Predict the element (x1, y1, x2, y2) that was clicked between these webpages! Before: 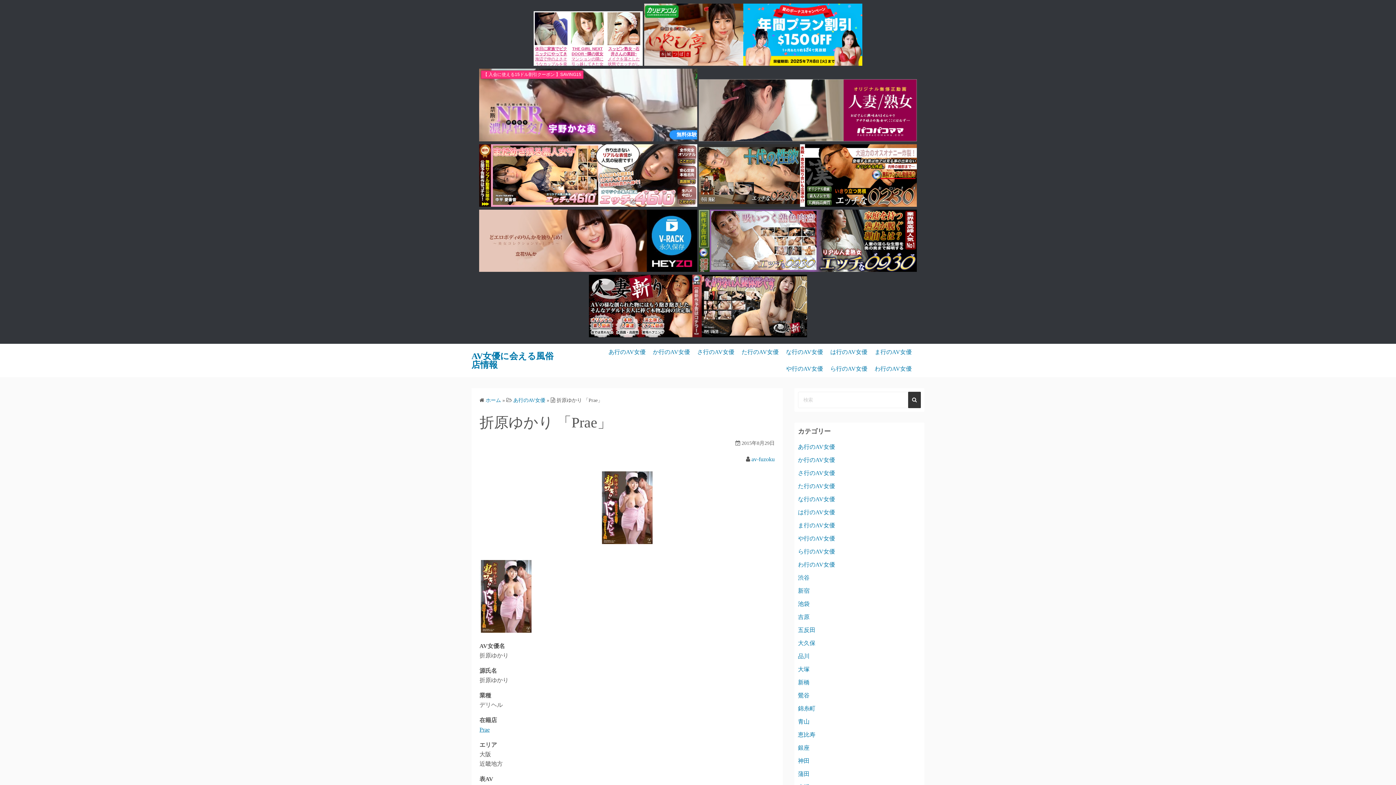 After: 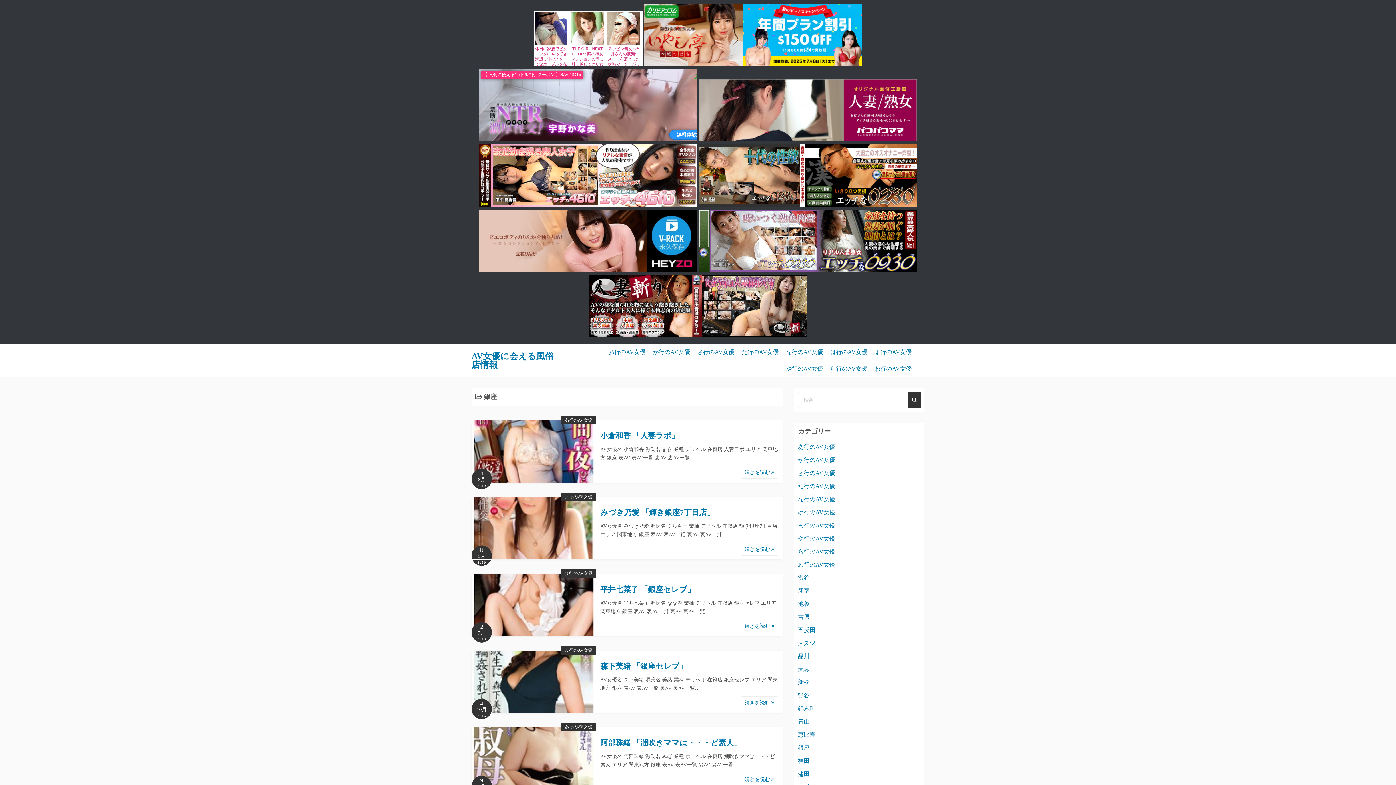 Action: bbox: (798, 744, 809, 751) label: 銀座